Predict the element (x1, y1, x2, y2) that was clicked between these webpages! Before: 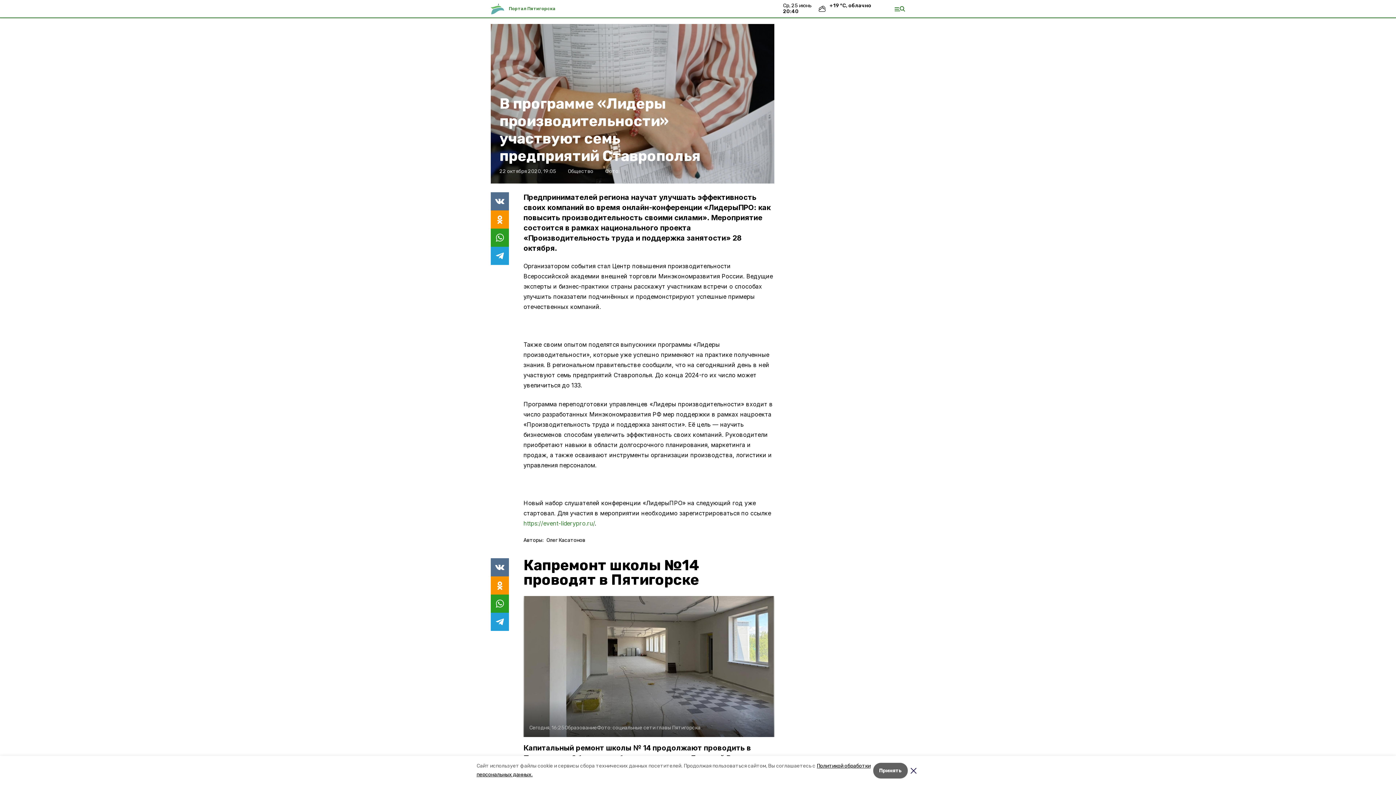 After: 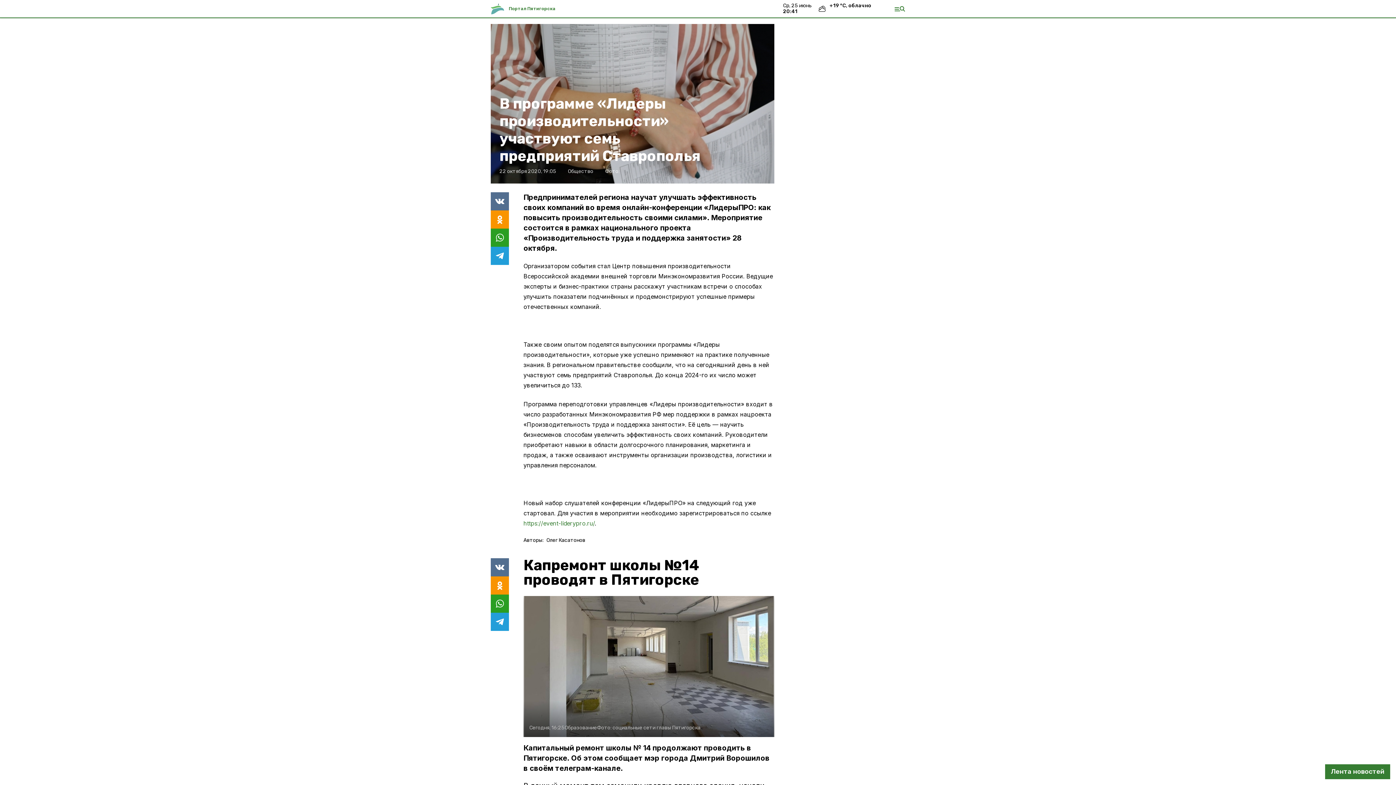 Action: label: Принять bbox: (873, 763, 908, 778)